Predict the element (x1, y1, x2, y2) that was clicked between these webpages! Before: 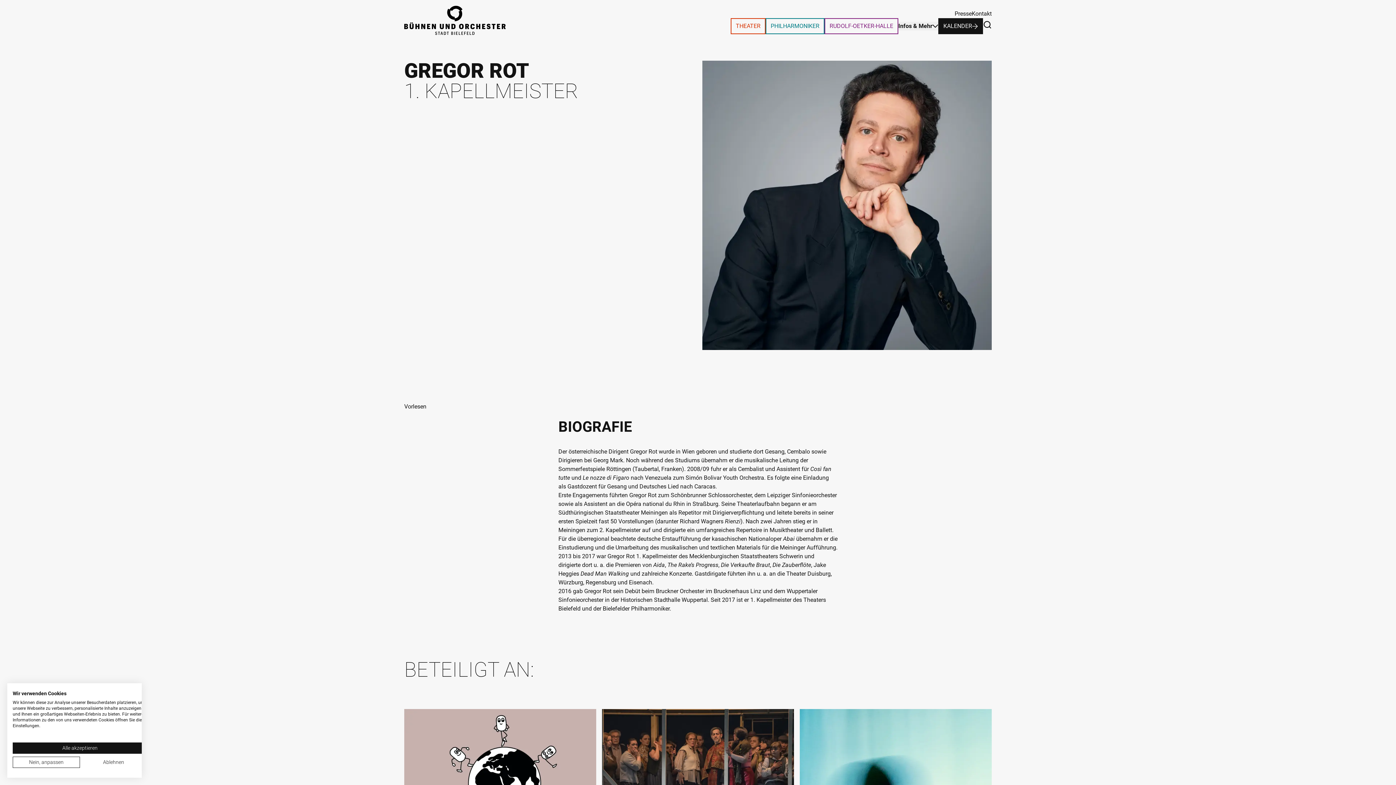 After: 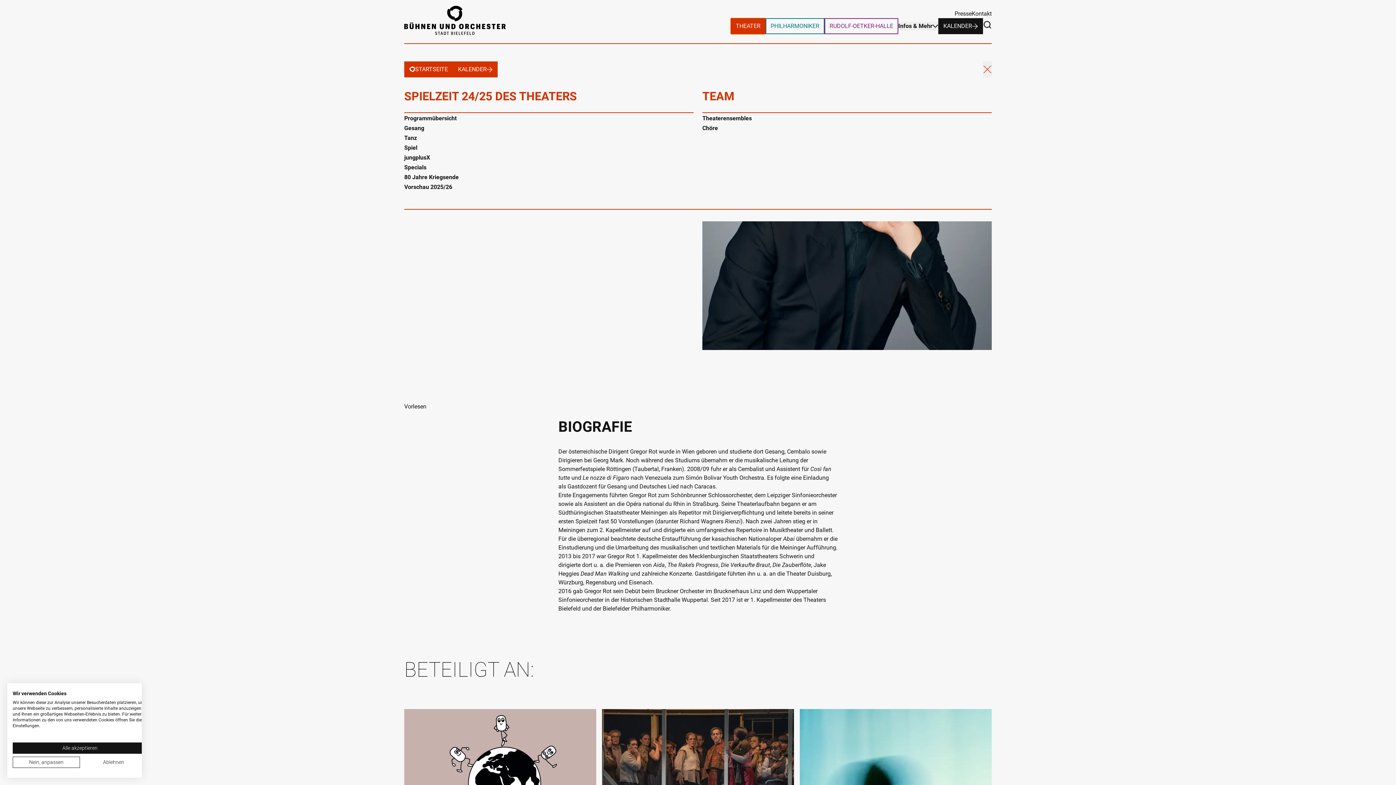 Action: bbox: (730, 18, 765, 34) label: THEATER